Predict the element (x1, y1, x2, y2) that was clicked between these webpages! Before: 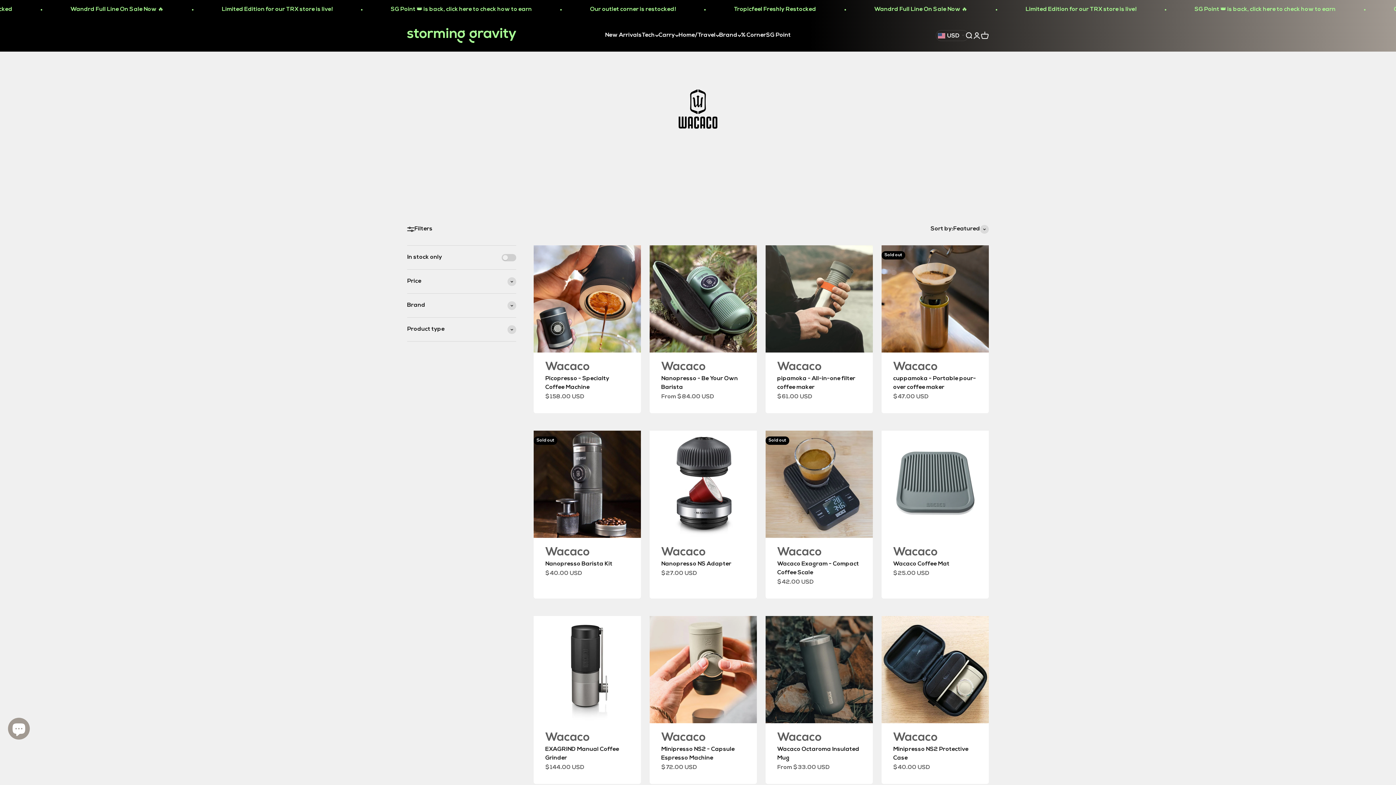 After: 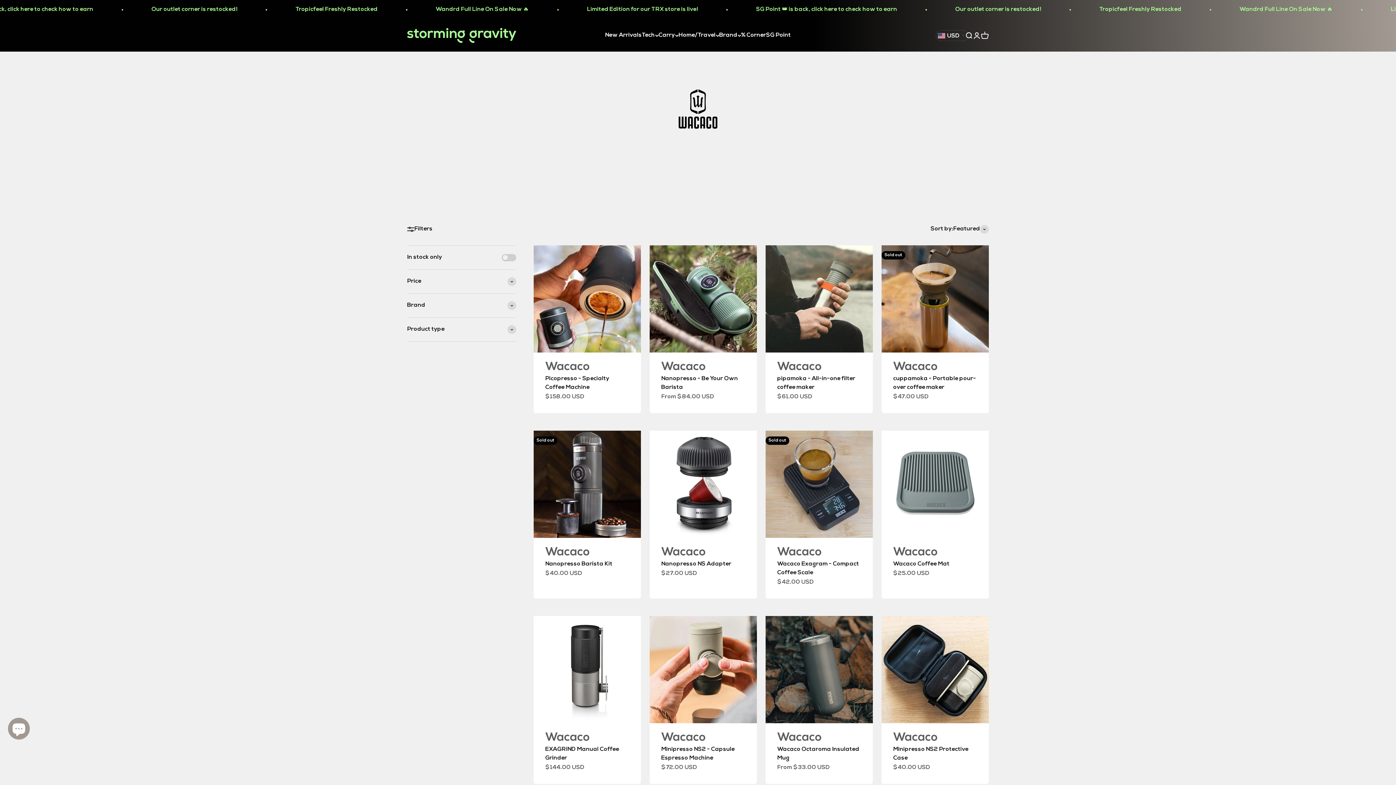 Action: bbox: (893, 546, 937, 558) label: Wacaco